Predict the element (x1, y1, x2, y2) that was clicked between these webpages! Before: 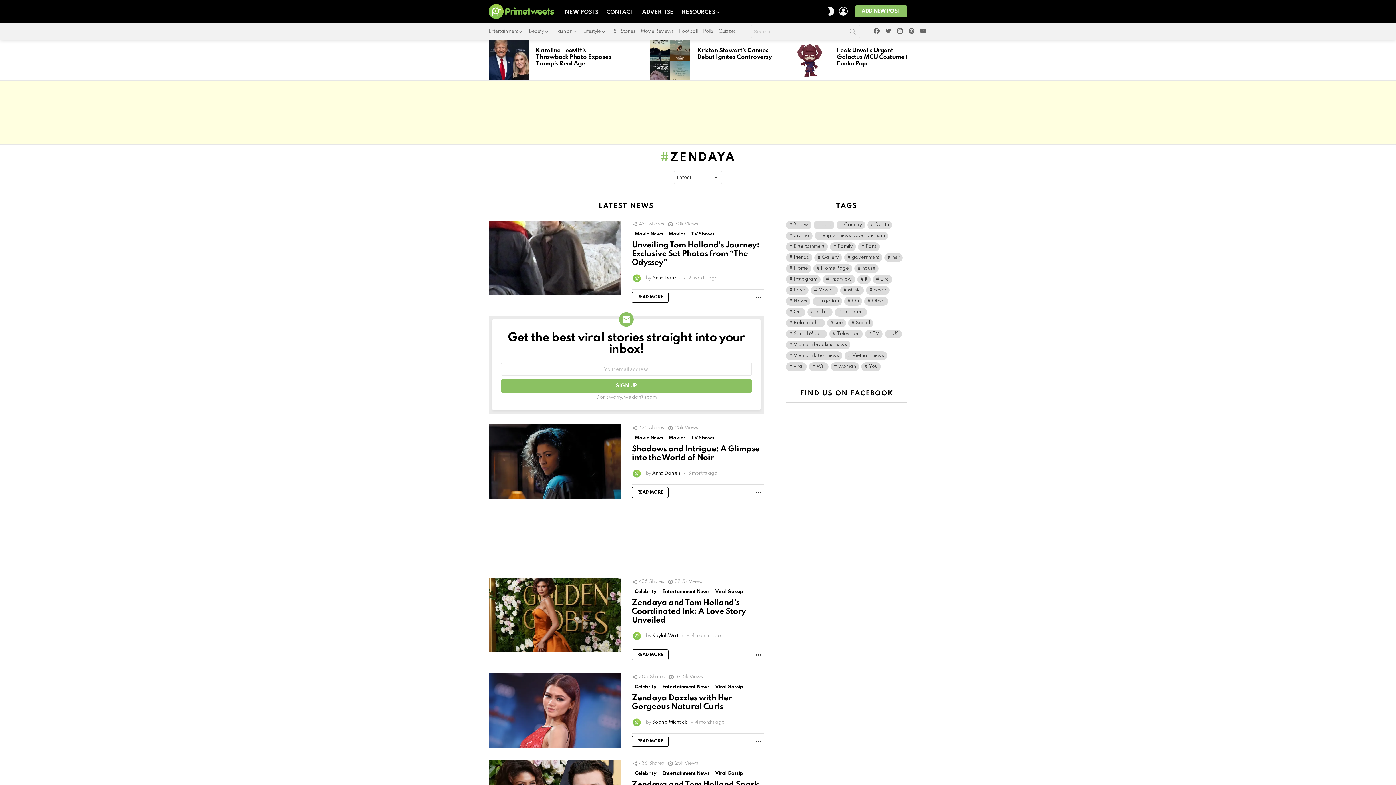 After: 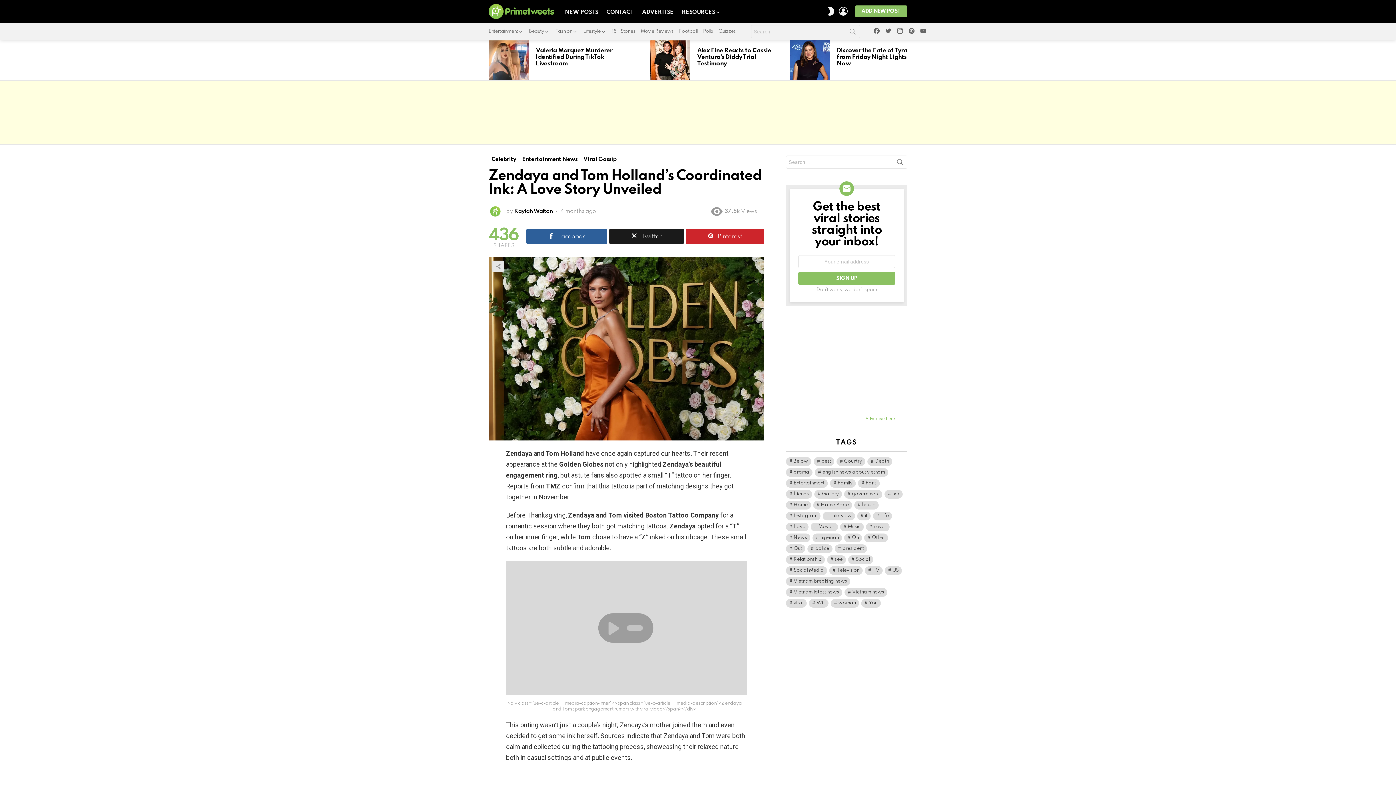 Action: label: Zendaya and Tom Holland’s Coordinated Ink: A Love Story Unveiled bbox: (632, 599, 746, 624)